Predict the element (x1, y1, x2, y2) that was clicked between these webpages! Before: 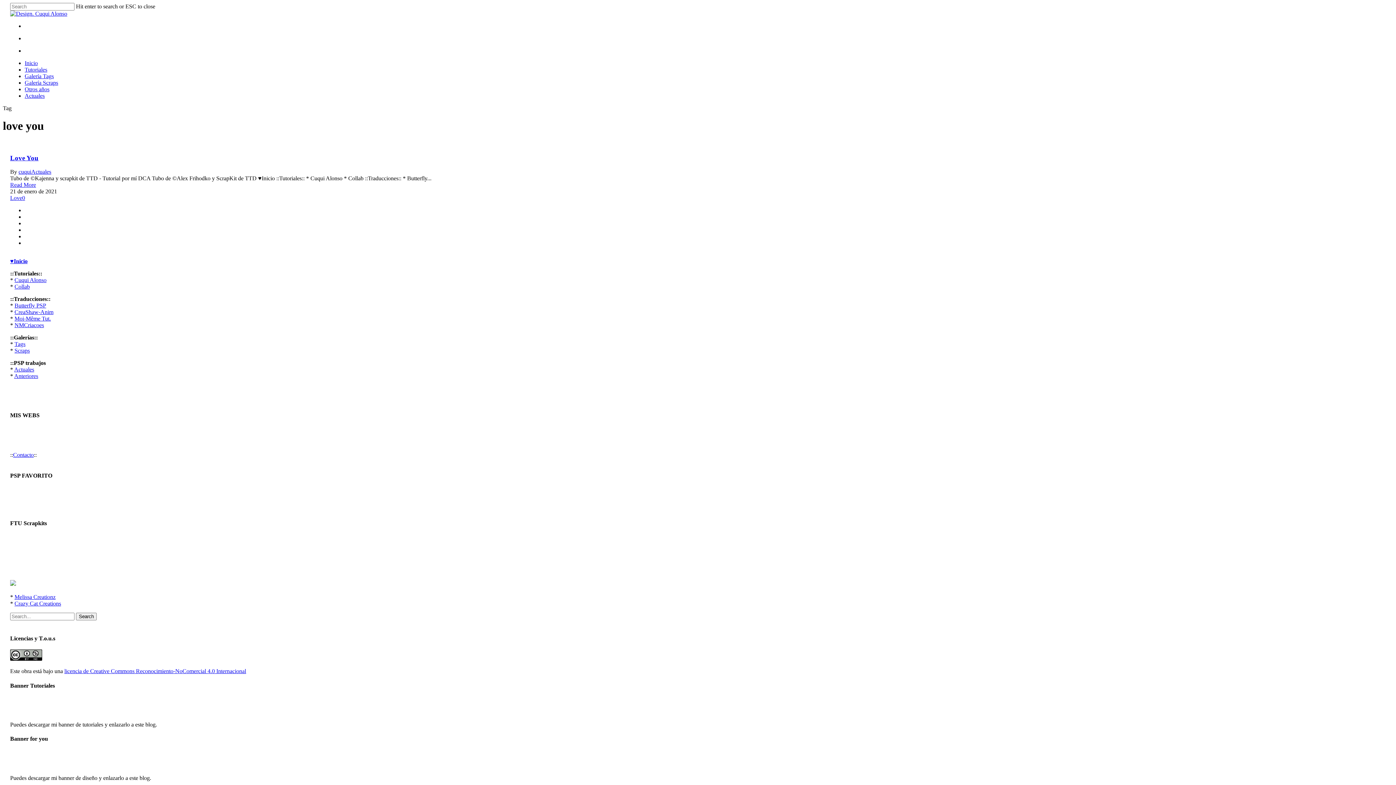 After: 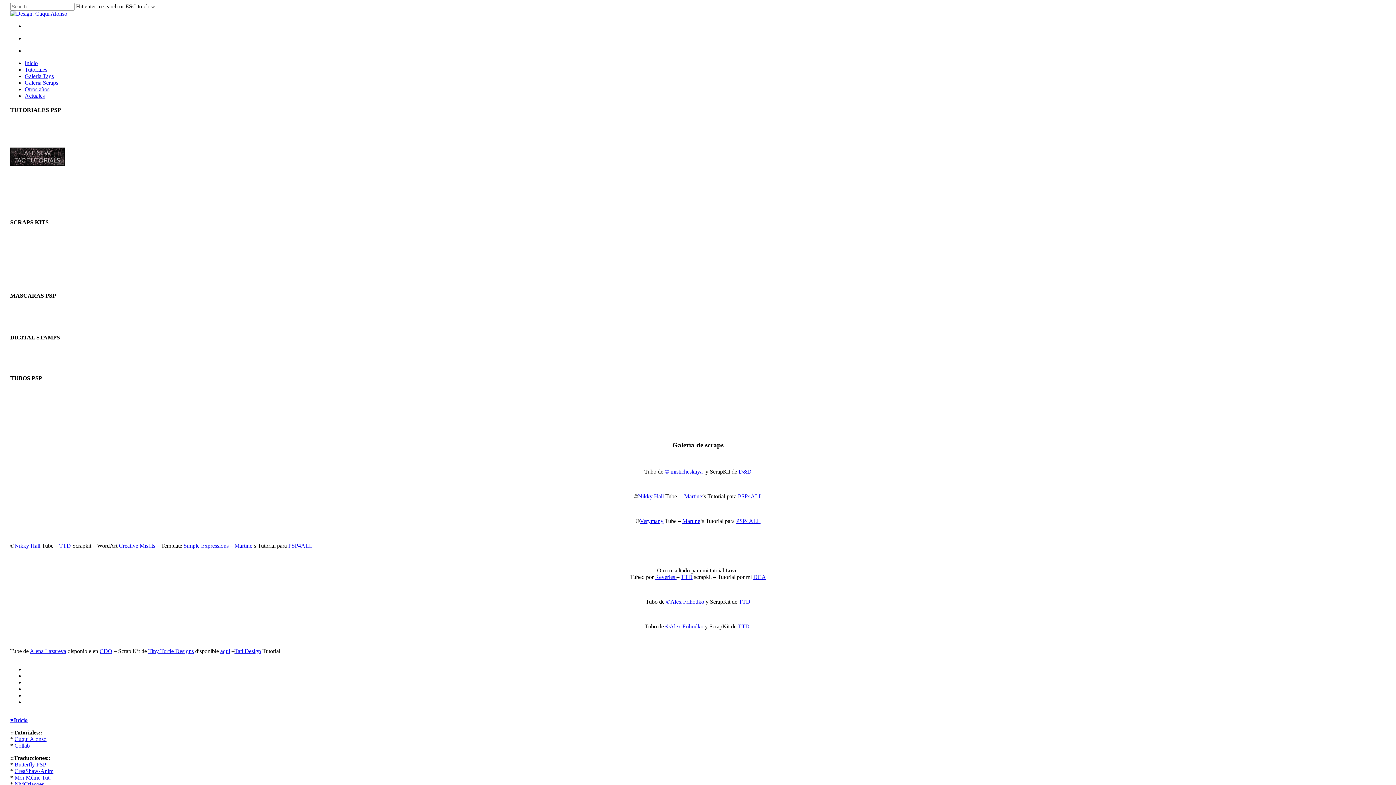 Action: label: Scraps bbox: (14, 347, 29, 353)